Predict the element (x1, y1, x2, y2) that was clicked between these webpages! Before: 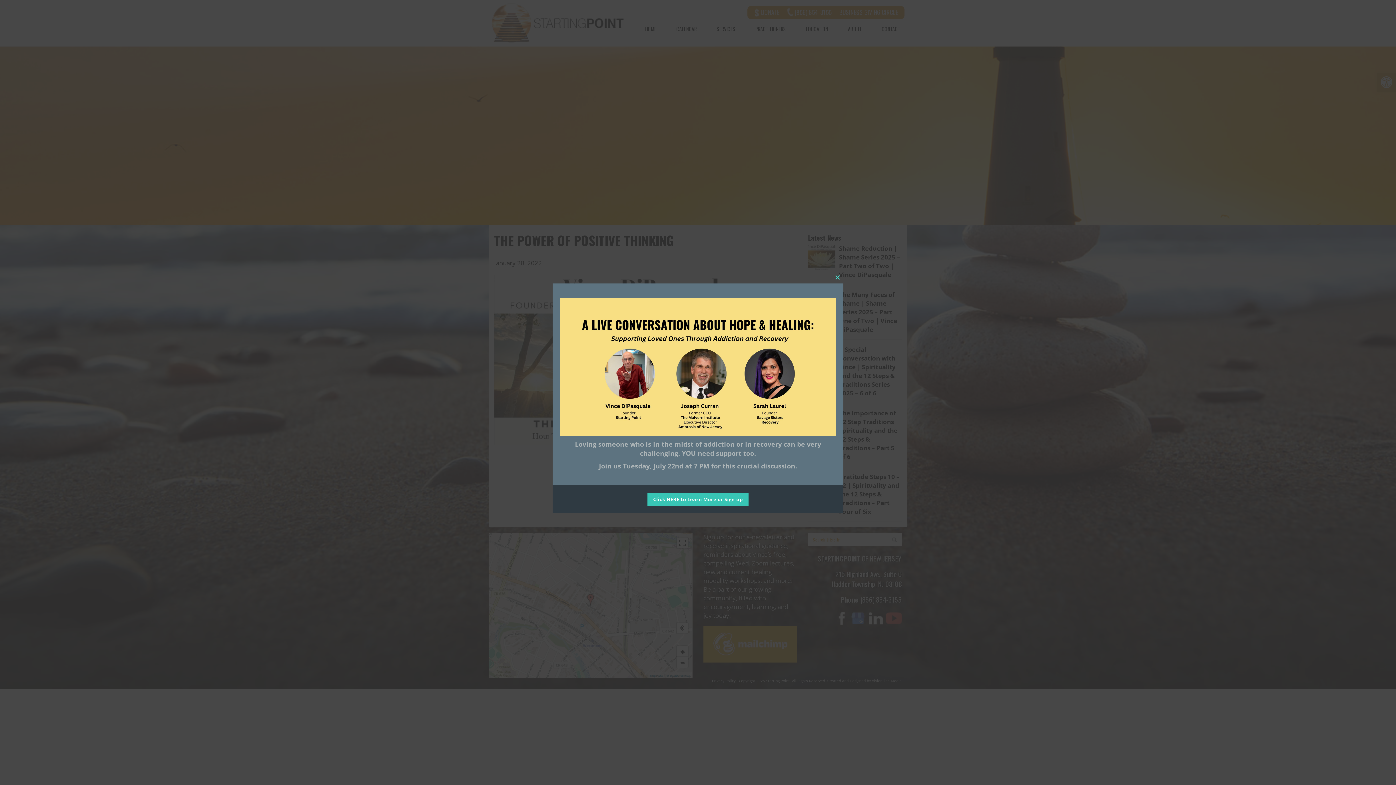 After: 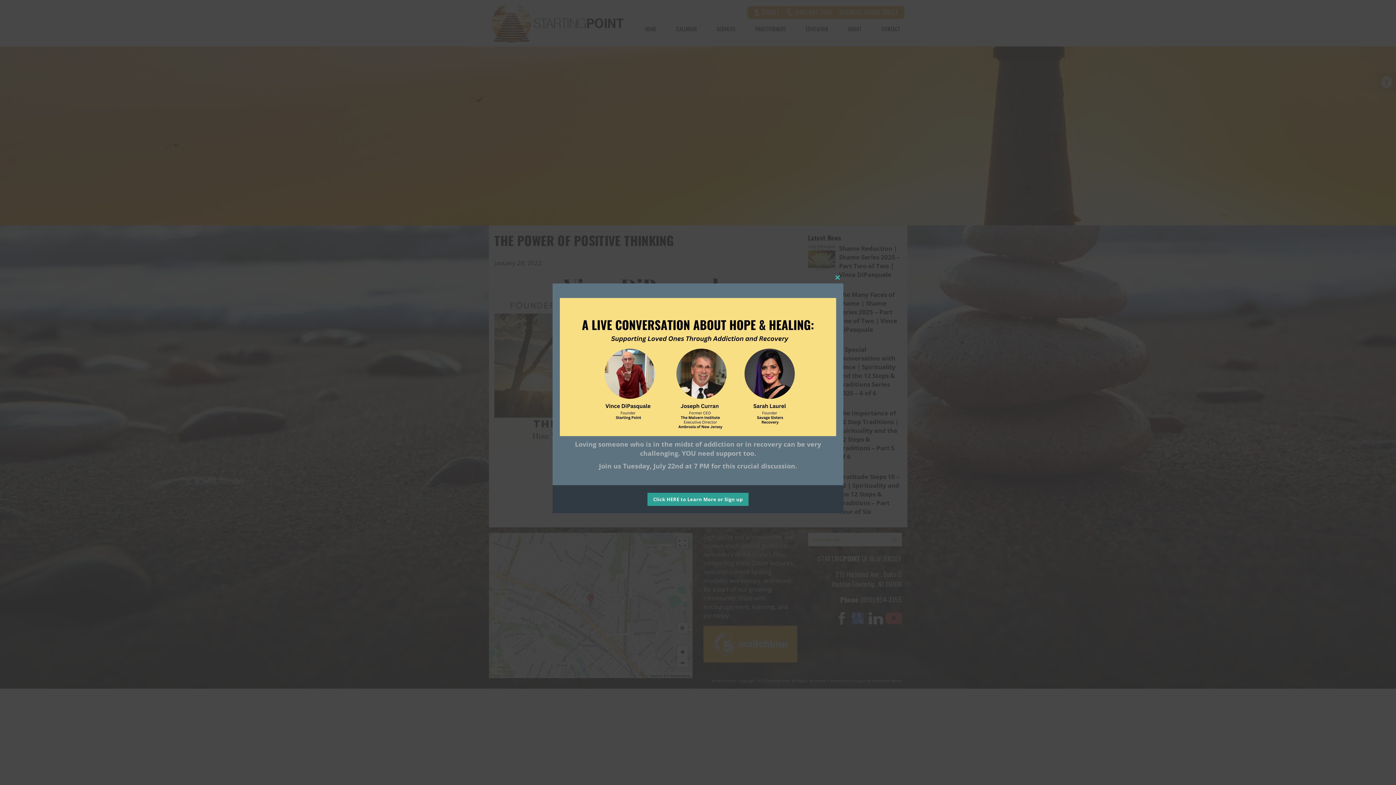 Action: label: Click HERE to Learn More or Sign up bbox: (647, 493, 748, 506)